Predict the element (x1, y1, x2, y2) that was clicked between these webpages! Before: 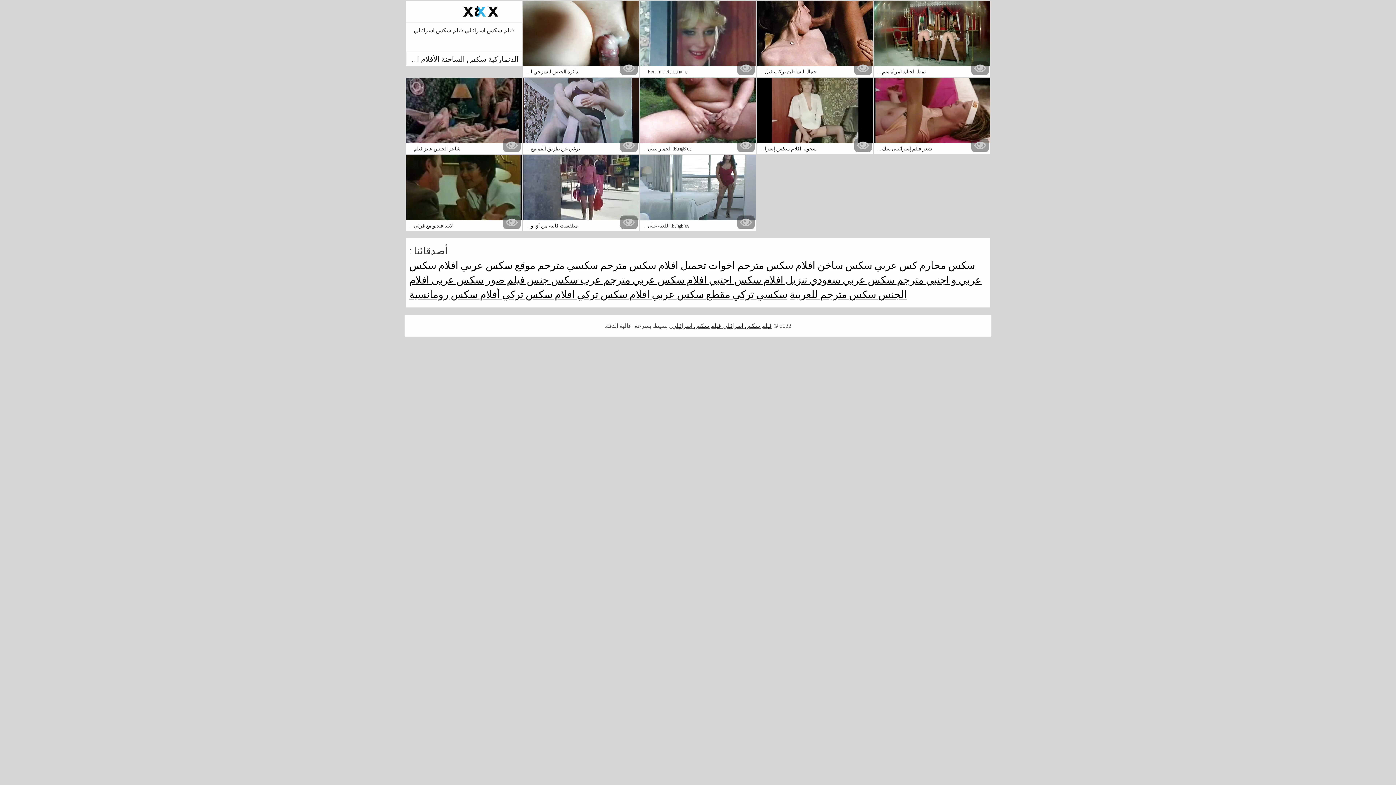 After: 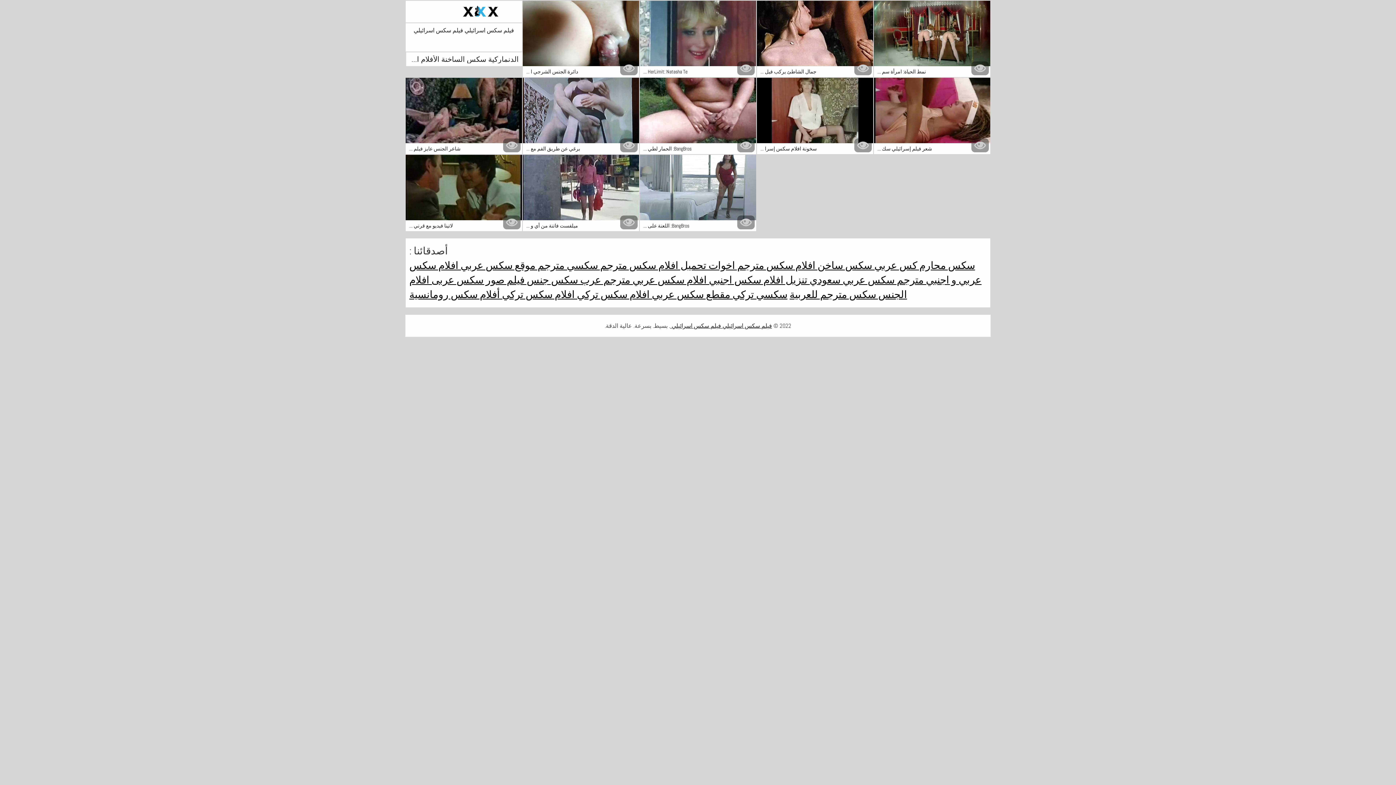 Action: label: دائرة الجنس الشرجي ا ... bbox: (522, 0, 639, 77)